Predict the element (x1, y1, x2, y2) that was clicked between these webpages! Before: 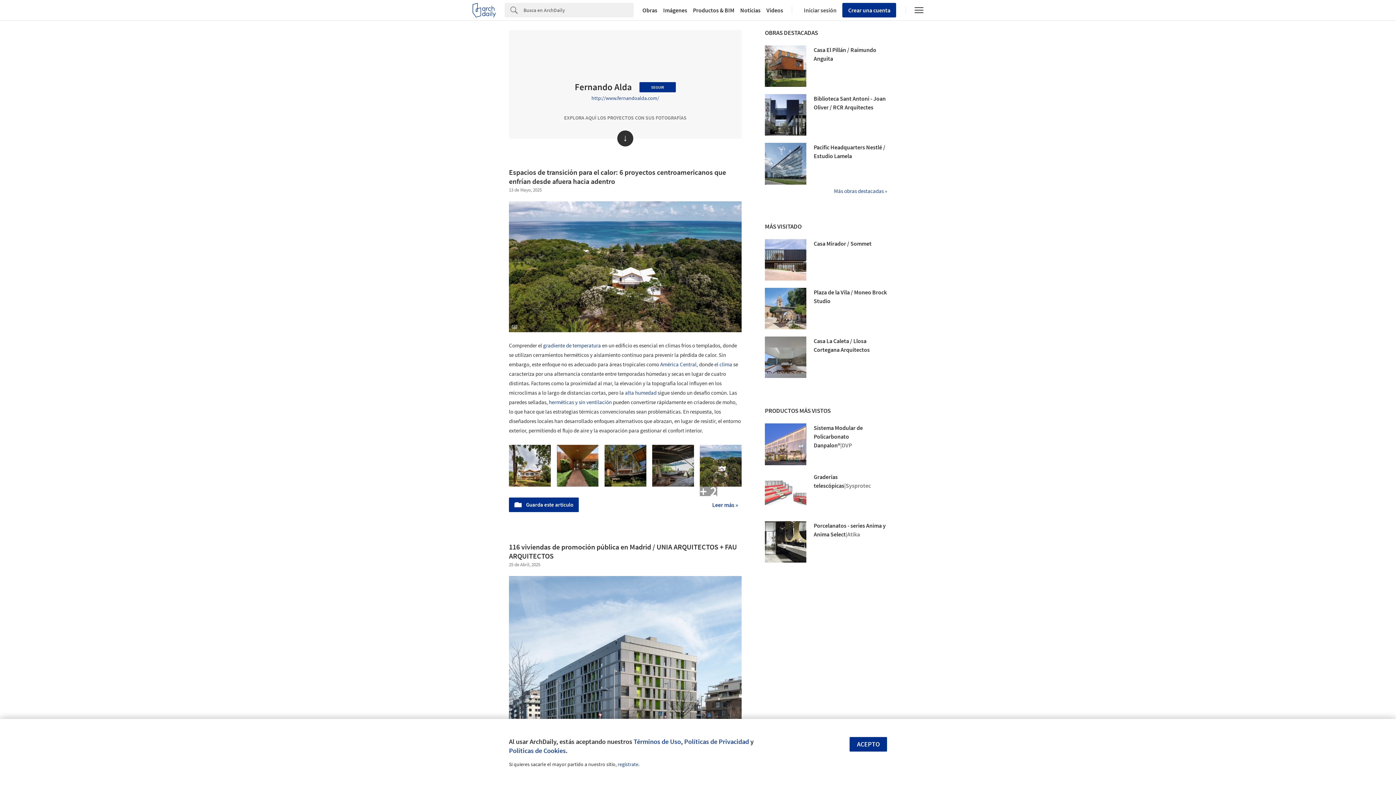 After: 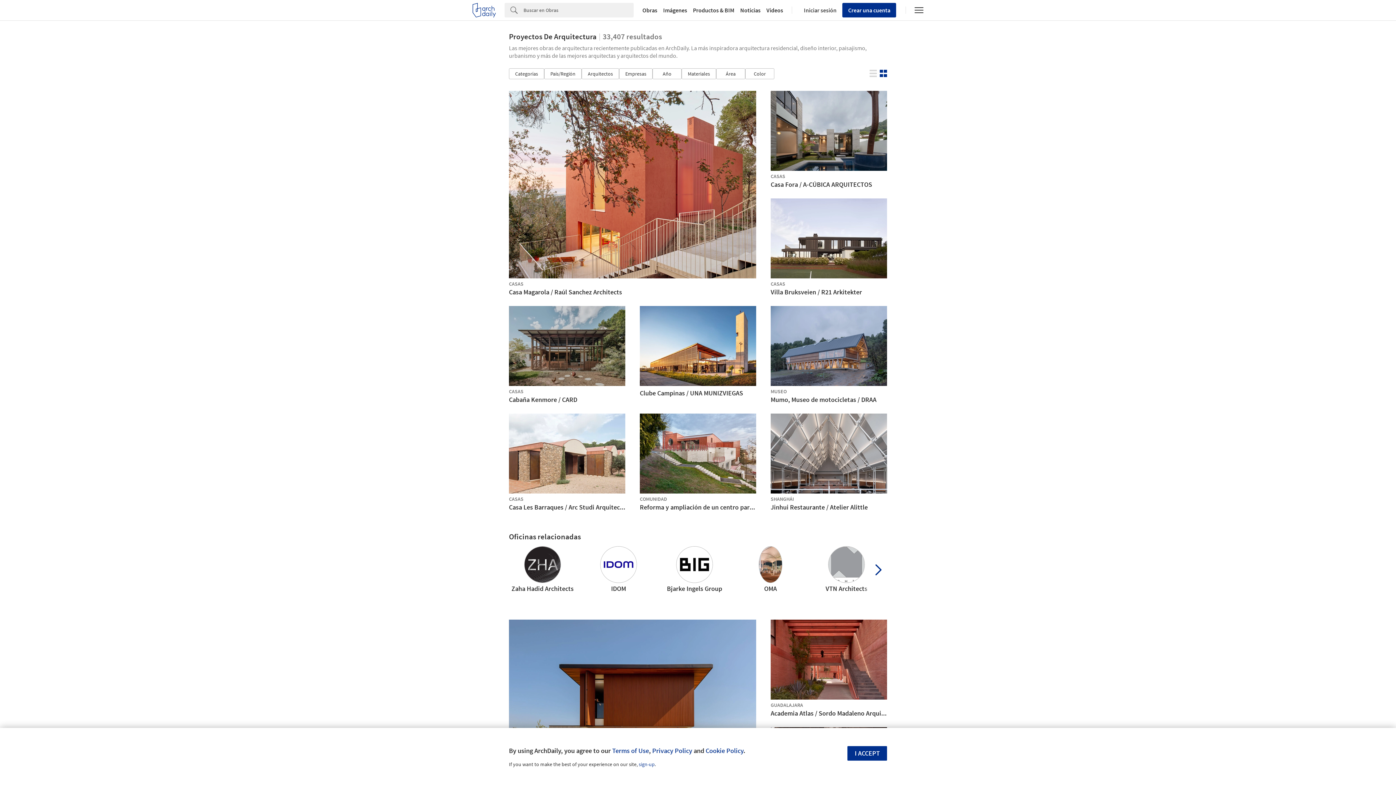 Action: label: Más obras destacadas » bbox: (765, 188, 887, 193)